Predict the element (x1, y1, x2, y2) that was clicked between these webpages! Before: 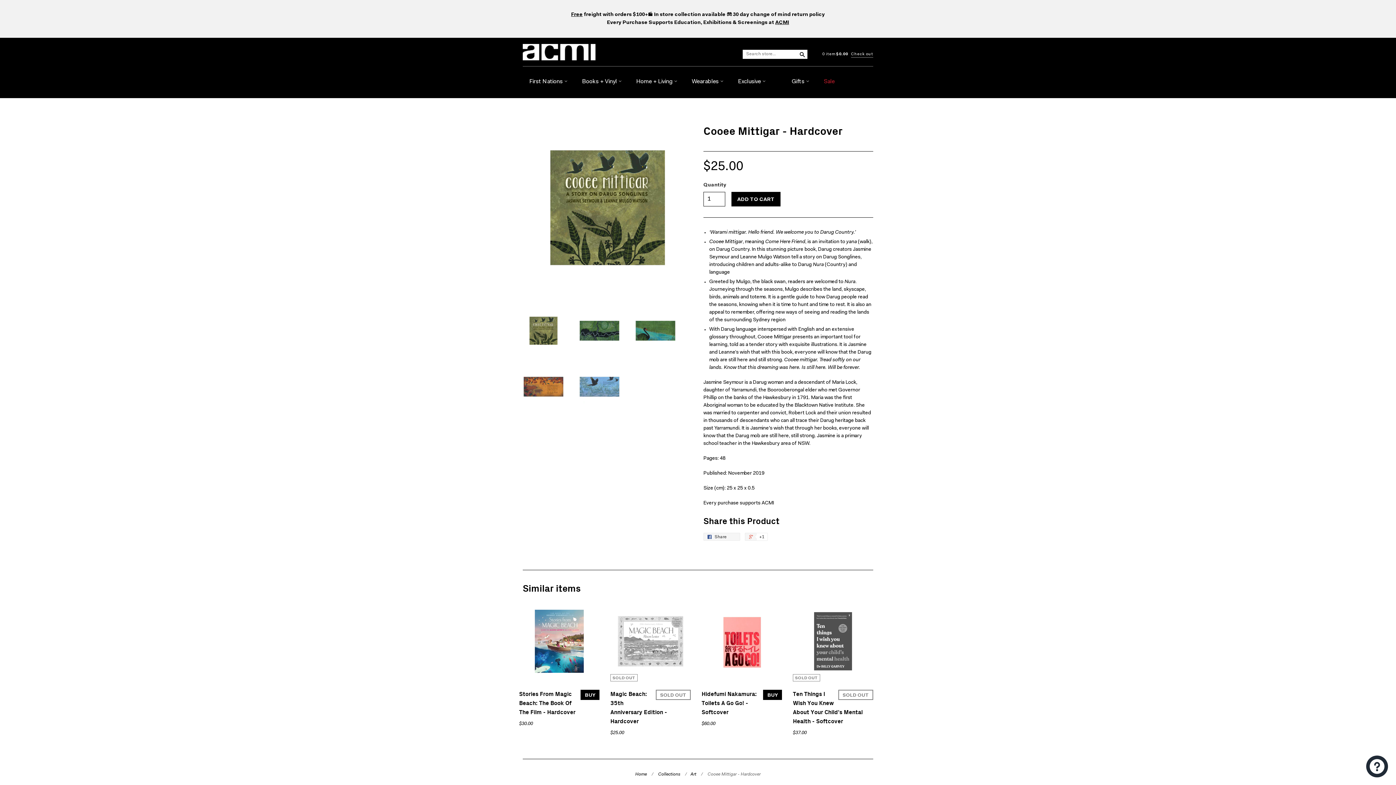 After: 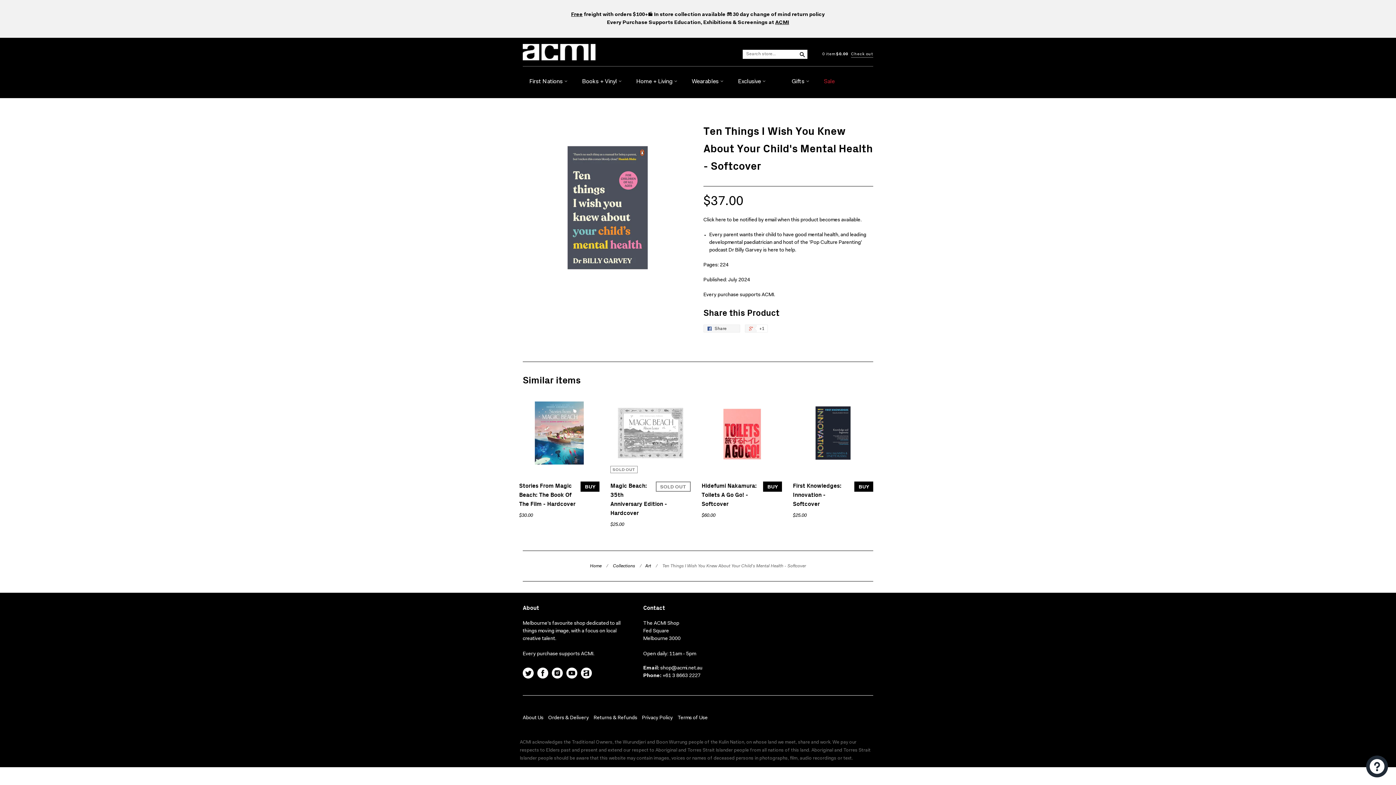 Action: label: SOLD OUT bbox: (793, 601, 873, 684)